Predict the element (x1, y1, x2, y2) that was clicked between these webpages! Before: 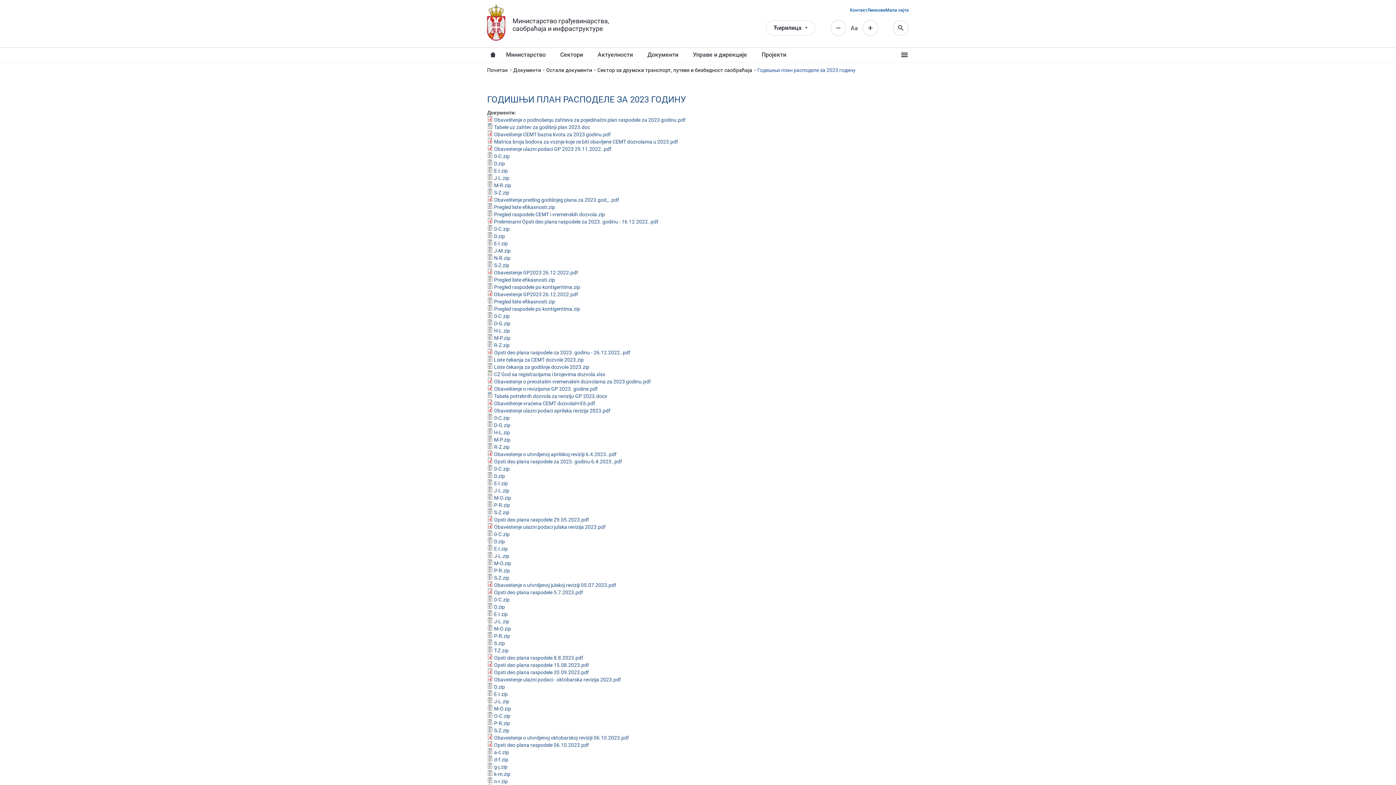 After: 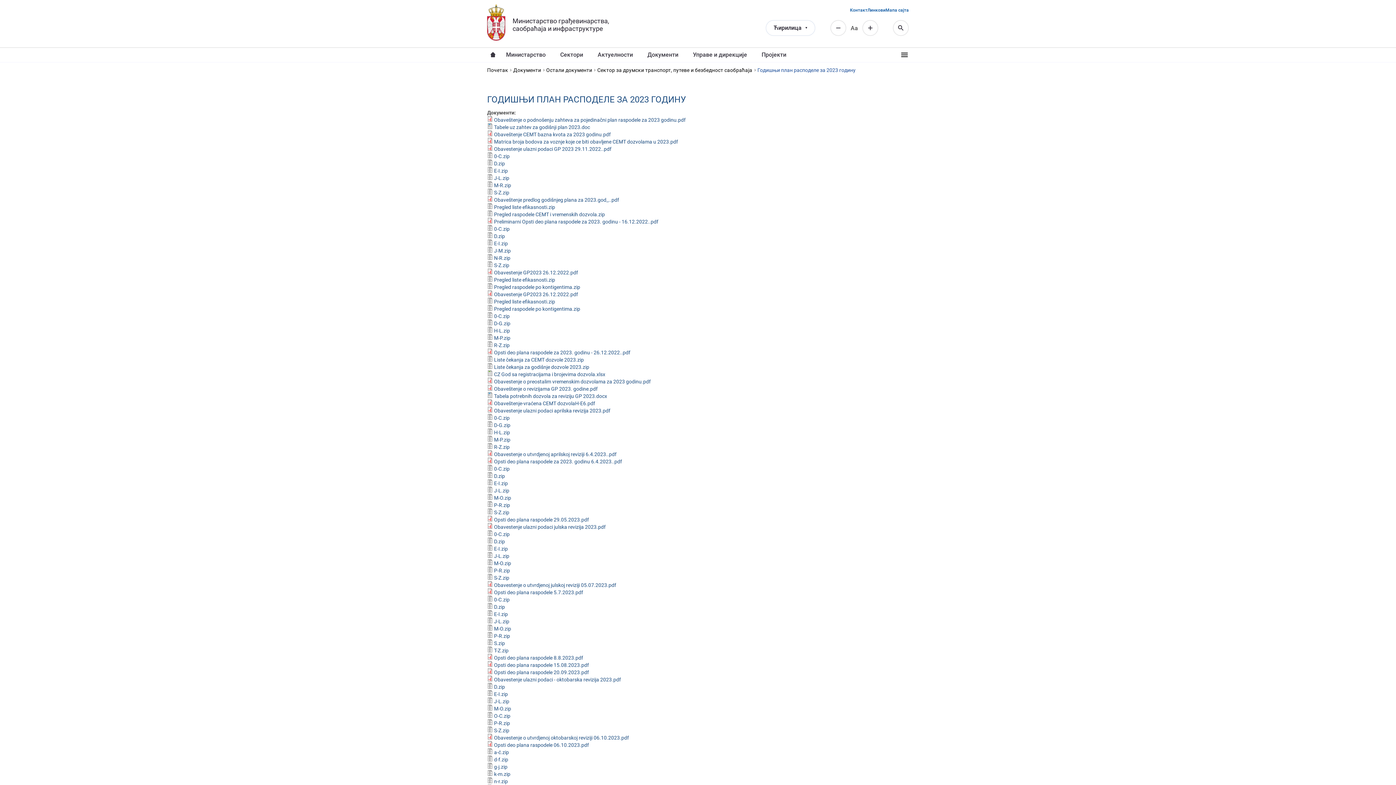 Action: label: 0-C.zip bbox: (494, 466, 509, 472)